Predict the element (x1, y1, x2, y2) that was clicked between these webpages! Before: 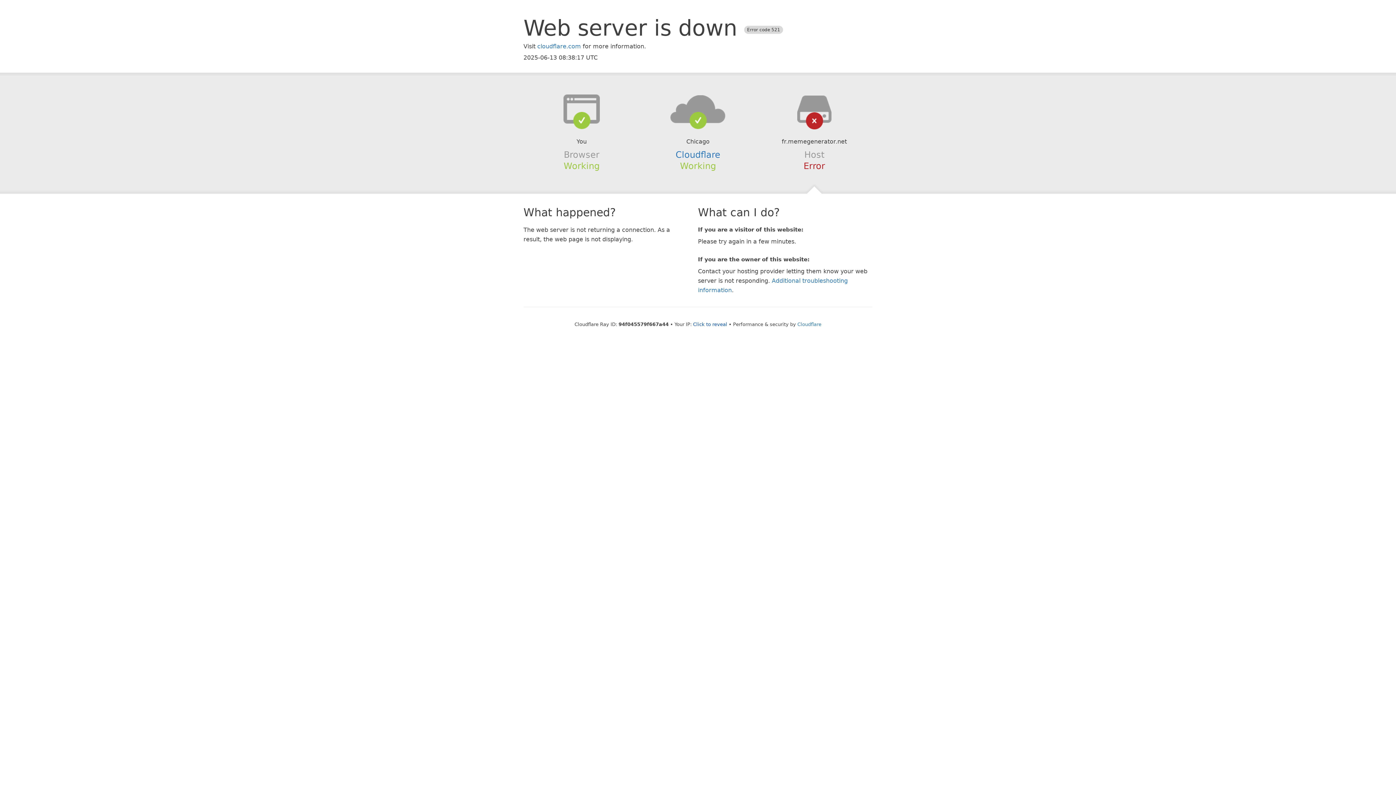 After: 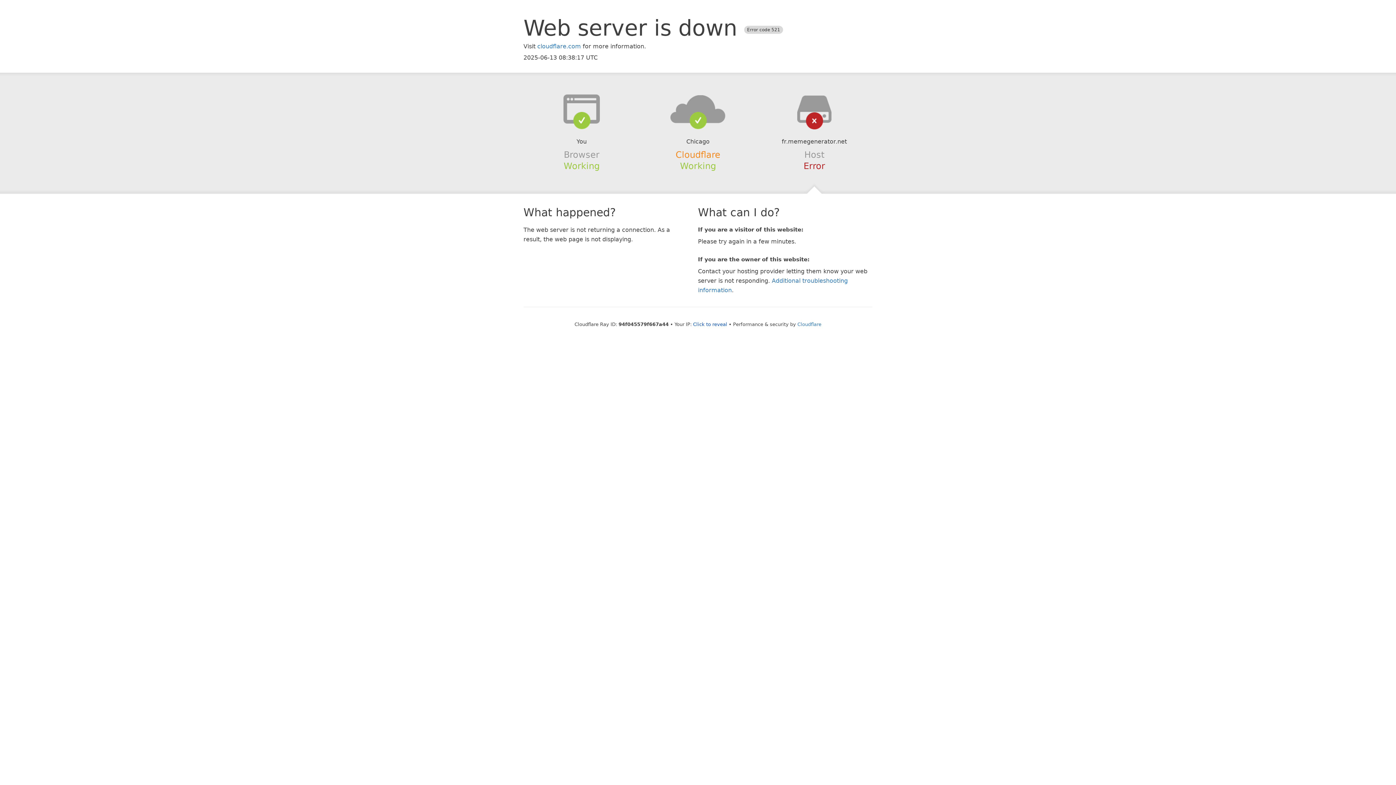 Action: bbox: (675, 149, 720, 159) label: Cloudflare